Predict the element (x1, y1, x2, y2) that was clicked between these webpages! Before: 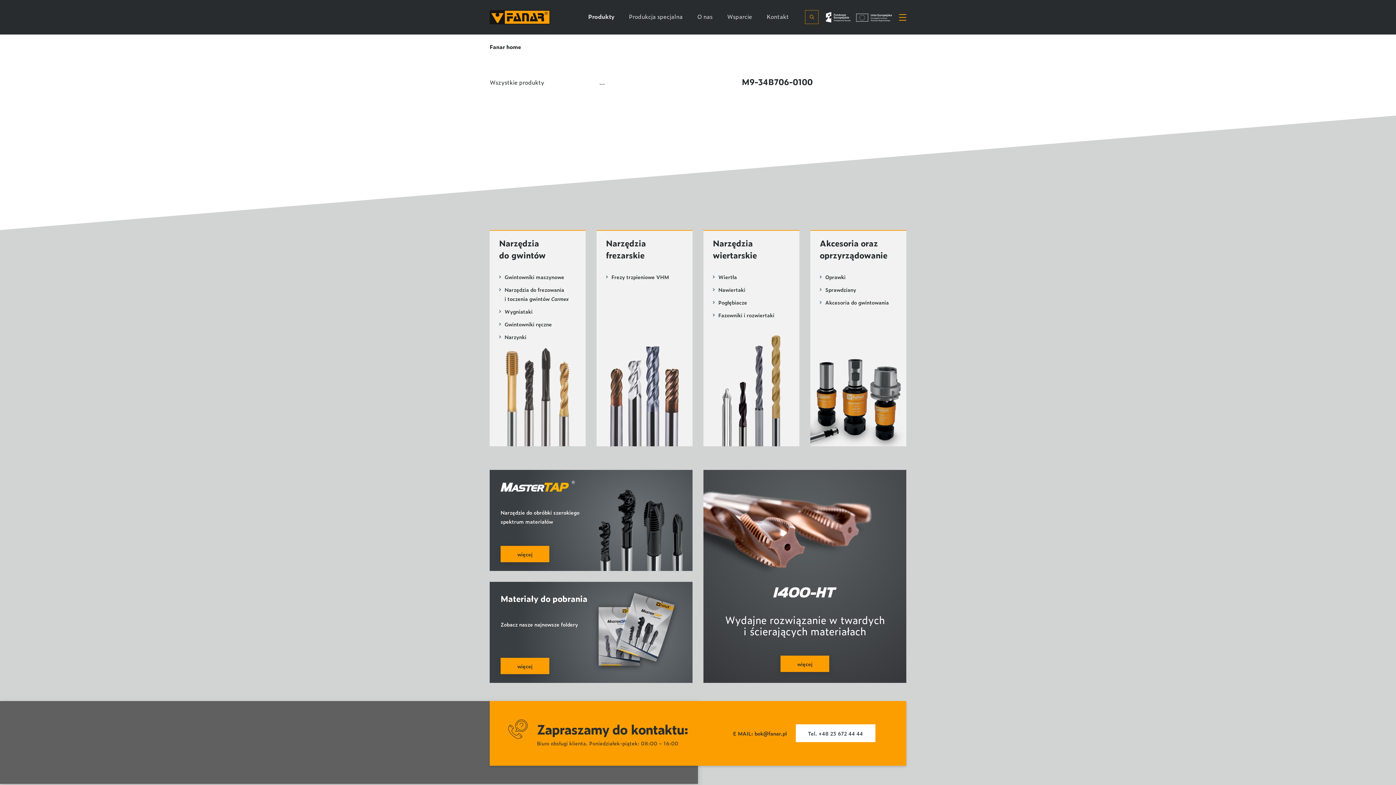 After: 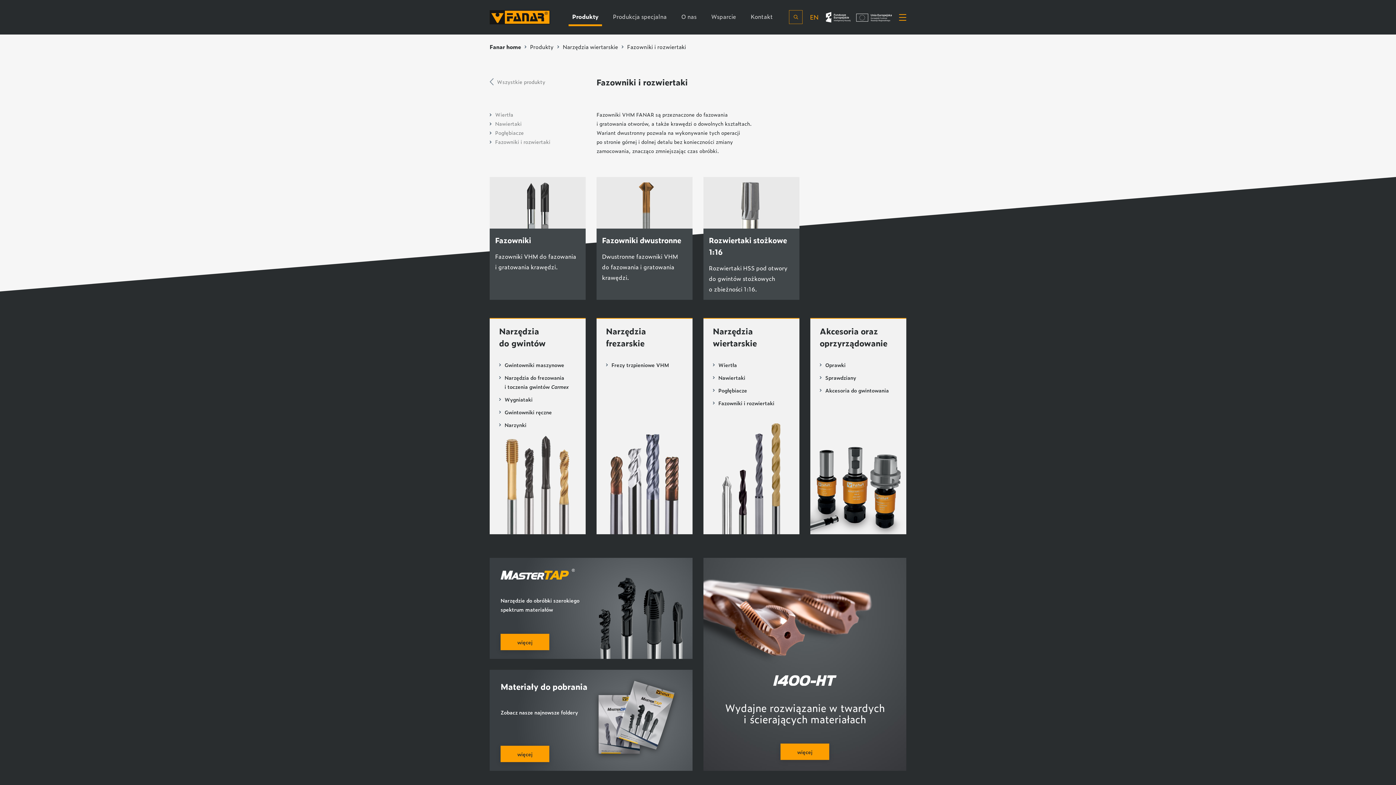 Action: bbox: (713, 310, 774, 319) label: Fazowniki i rozwiertaki